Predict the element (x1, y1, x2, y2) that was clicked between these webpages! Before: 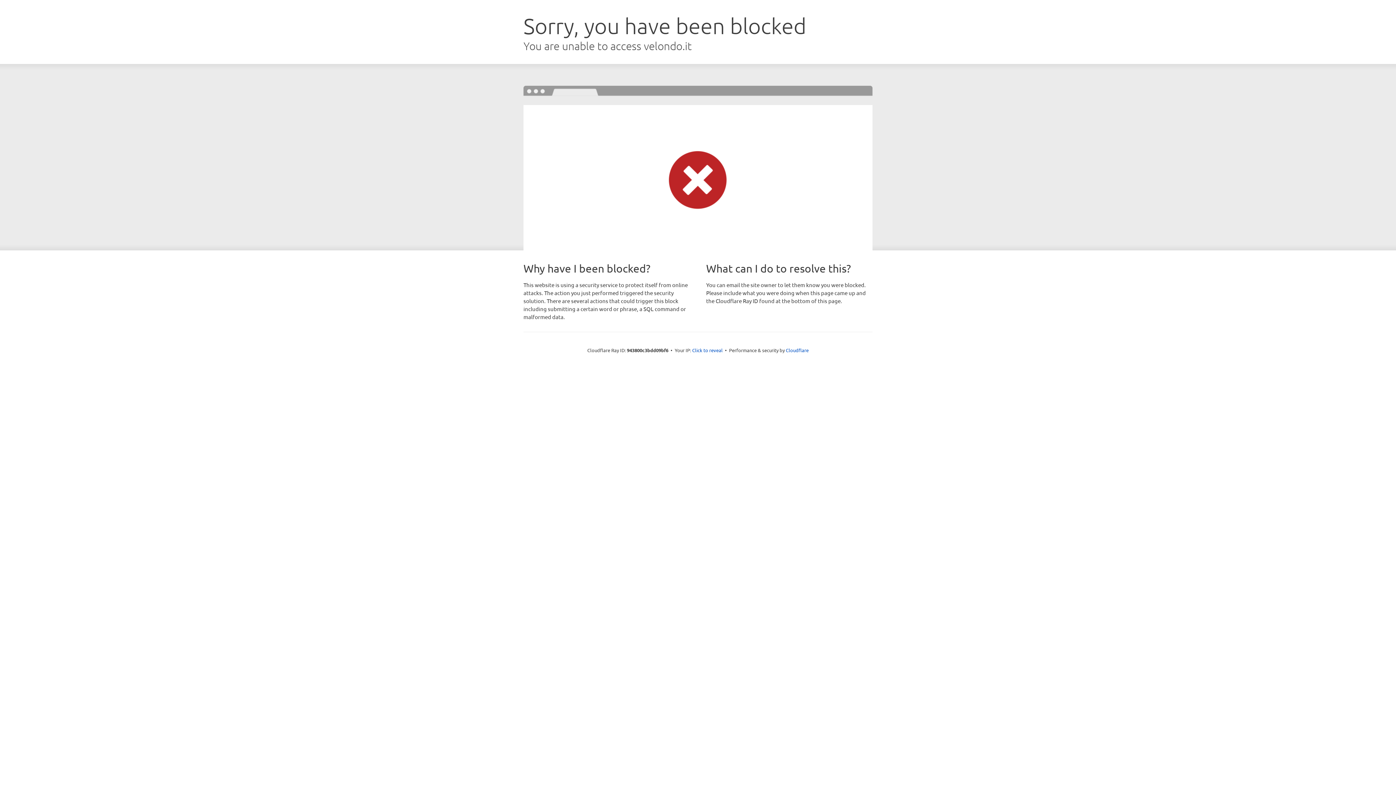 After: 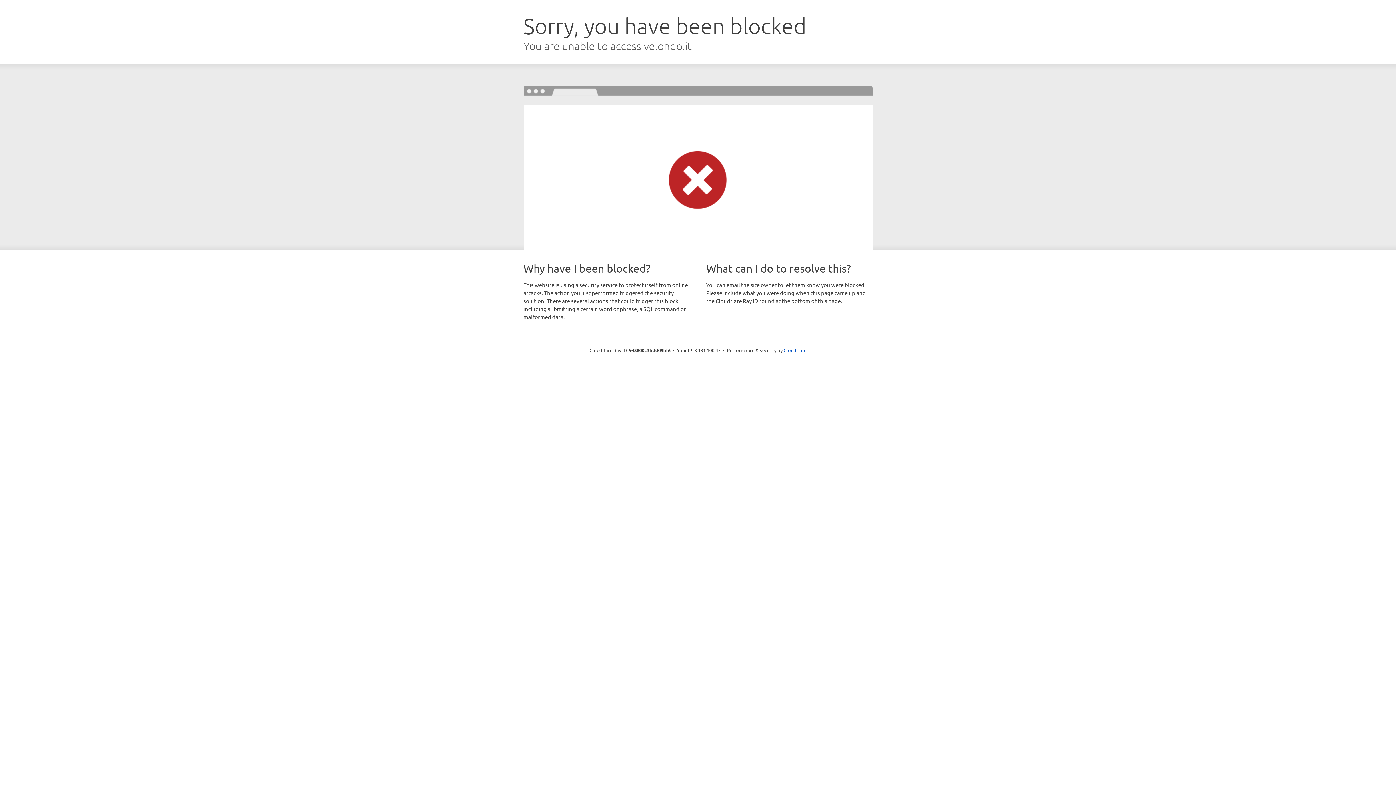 Action: label: Click to reveal bbox: (692, 346, 722, 353)